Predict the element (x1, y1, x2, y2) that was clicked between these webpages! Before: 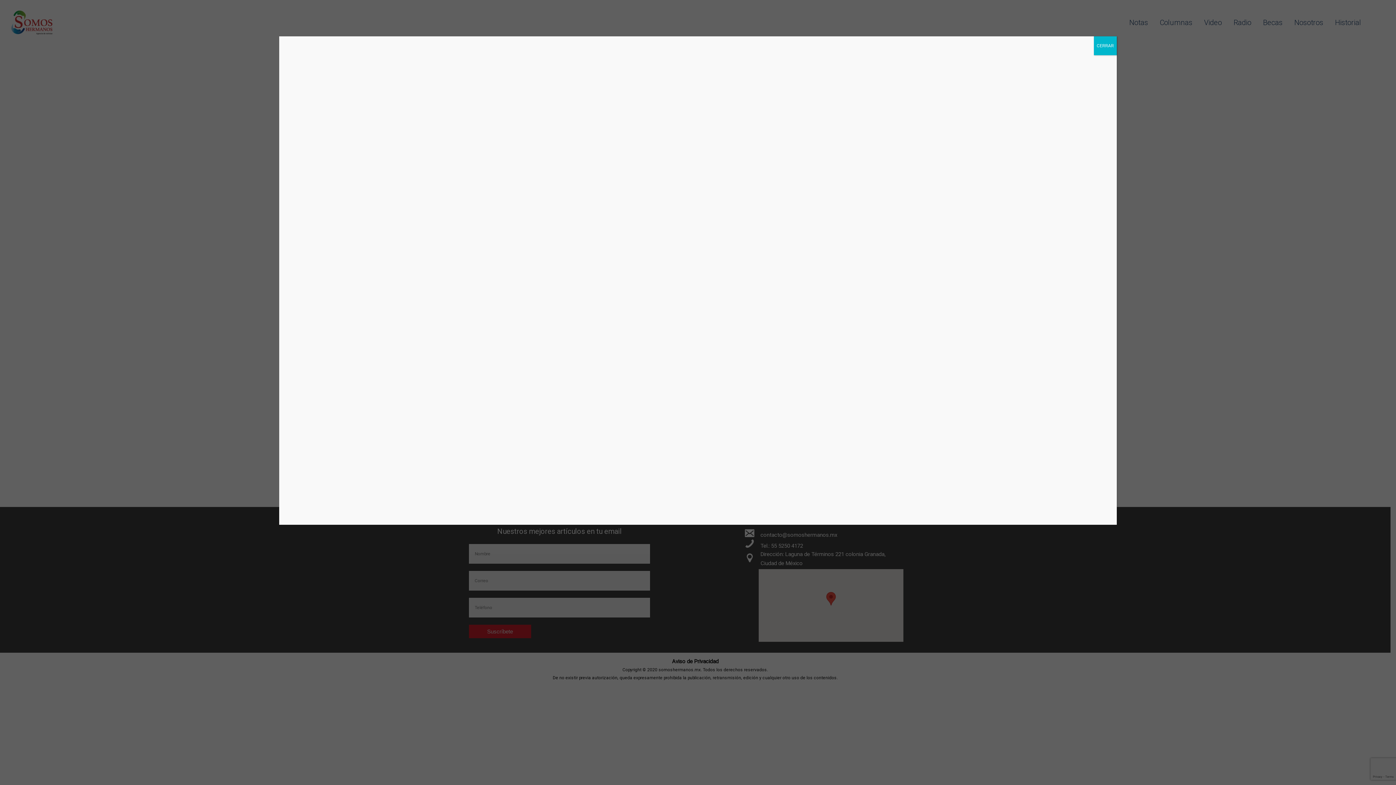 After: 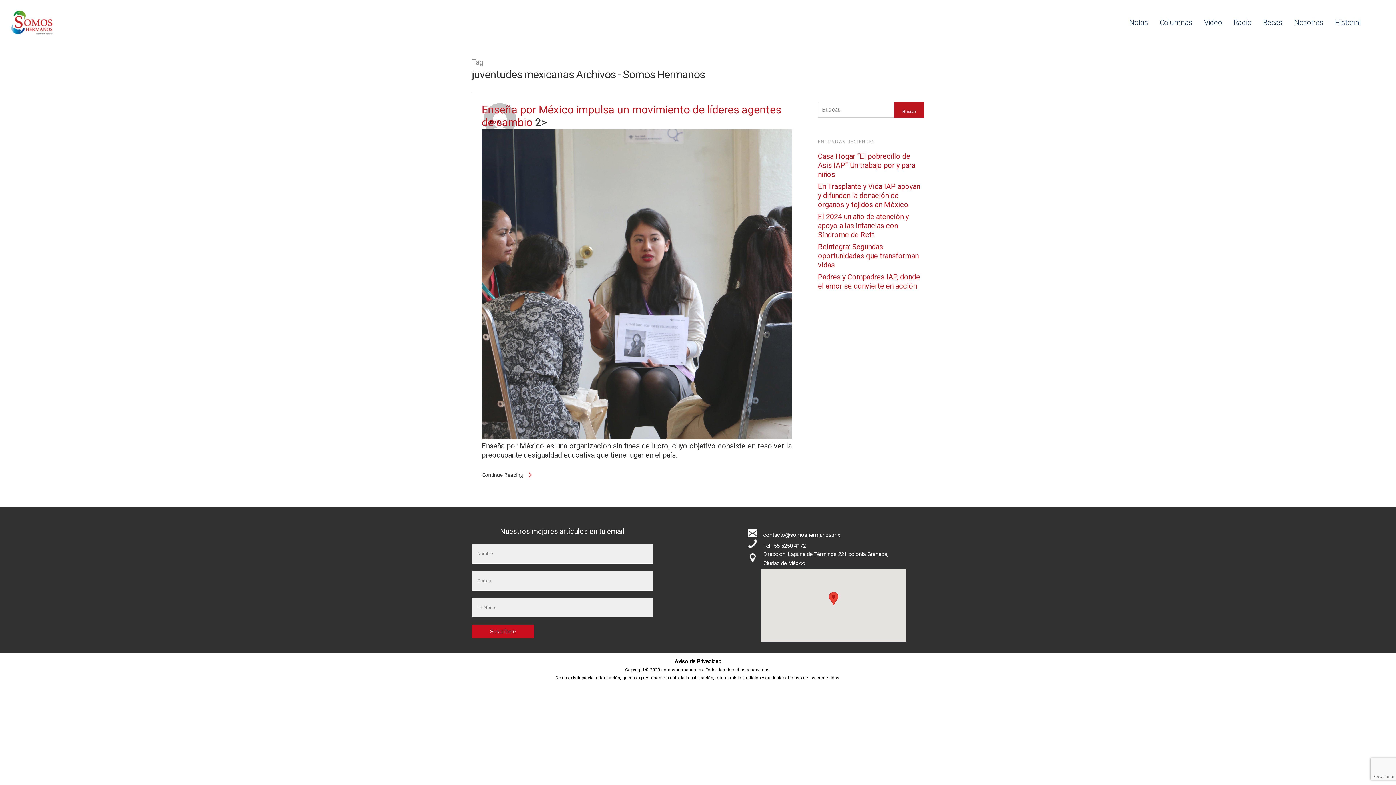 Action: bbox: (1094, 36, 1117, 55) label: Cerrar